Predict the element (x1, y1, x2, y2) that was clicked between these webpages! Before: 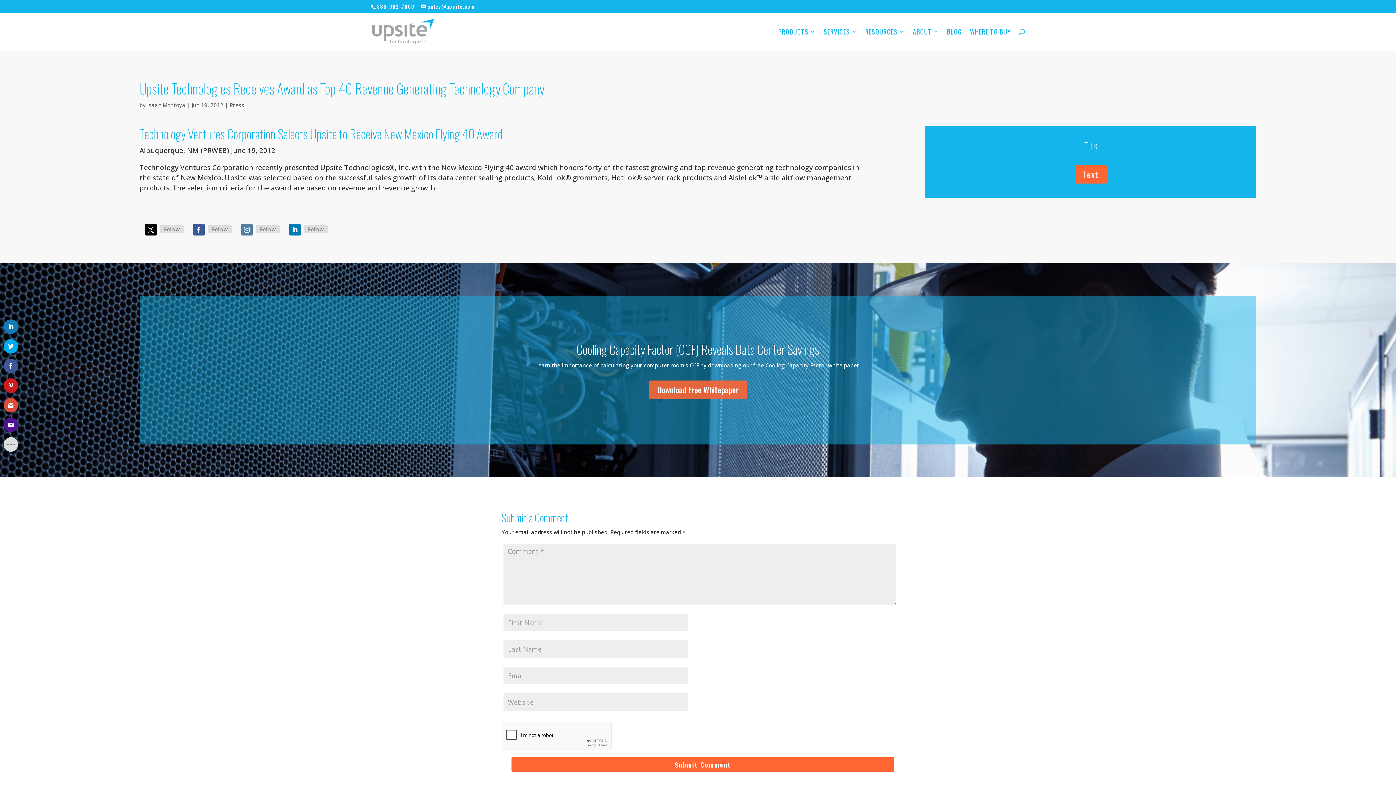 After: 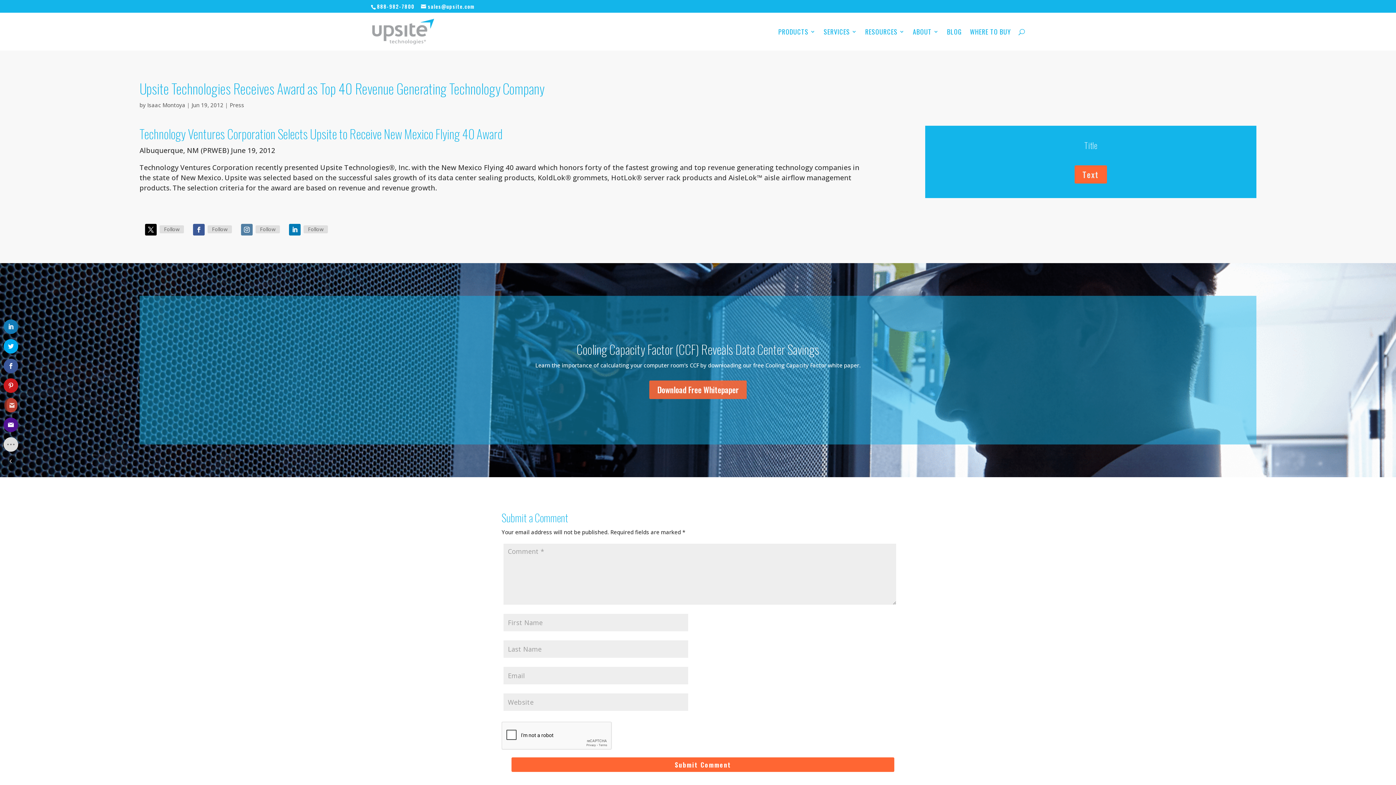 Action: bbox: (3, 398, 18, 412)